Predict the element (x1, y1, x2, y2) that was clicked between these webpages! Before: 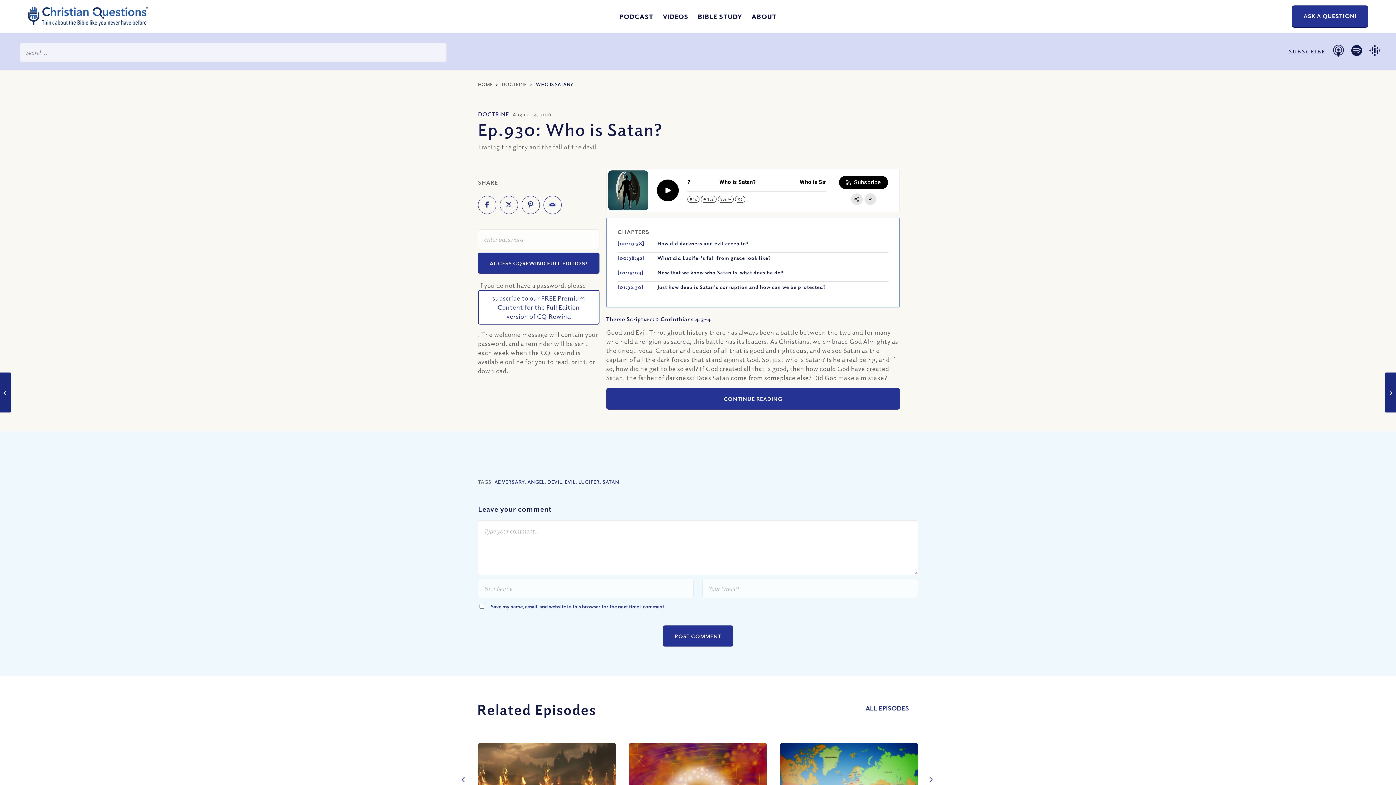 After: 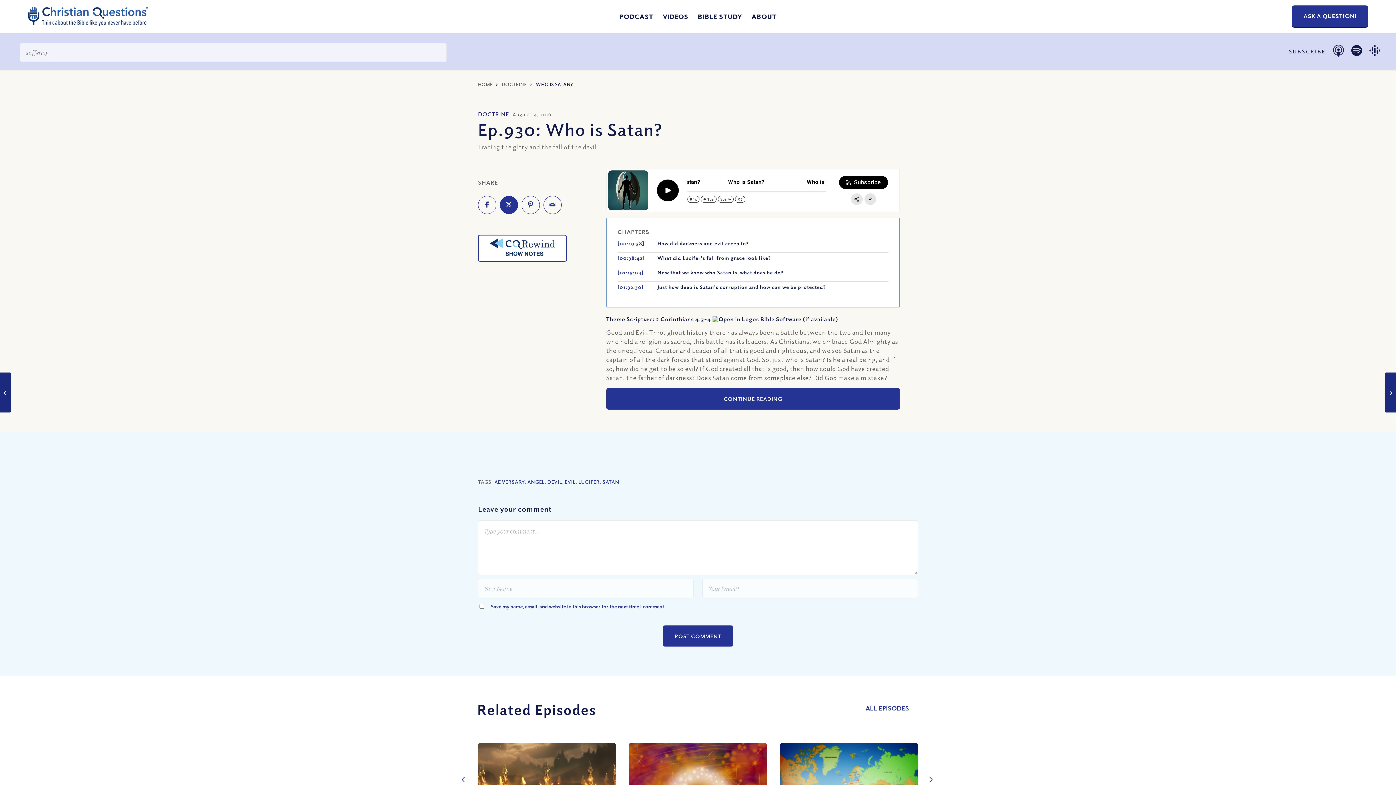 Action: label: Share on X bbox: (500, 196, 518, 214)